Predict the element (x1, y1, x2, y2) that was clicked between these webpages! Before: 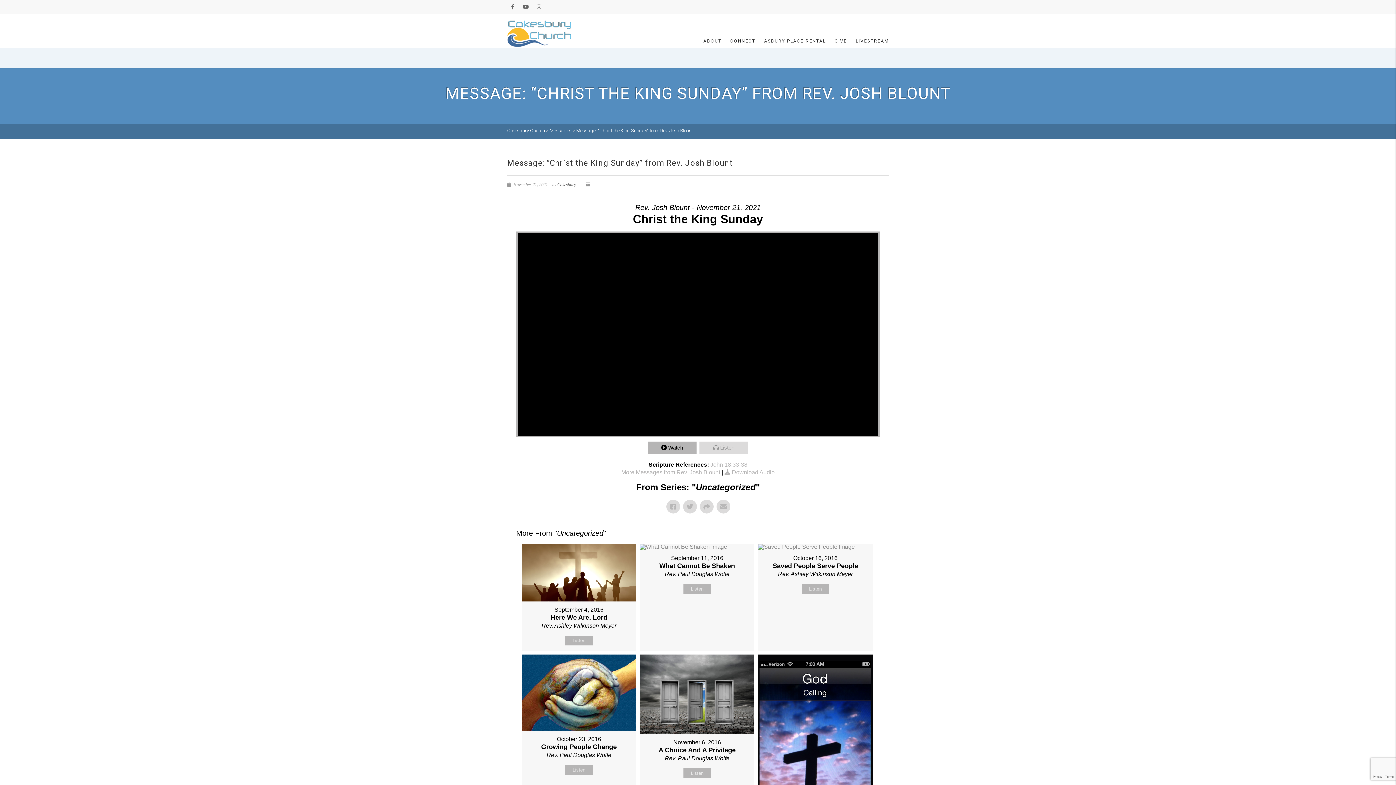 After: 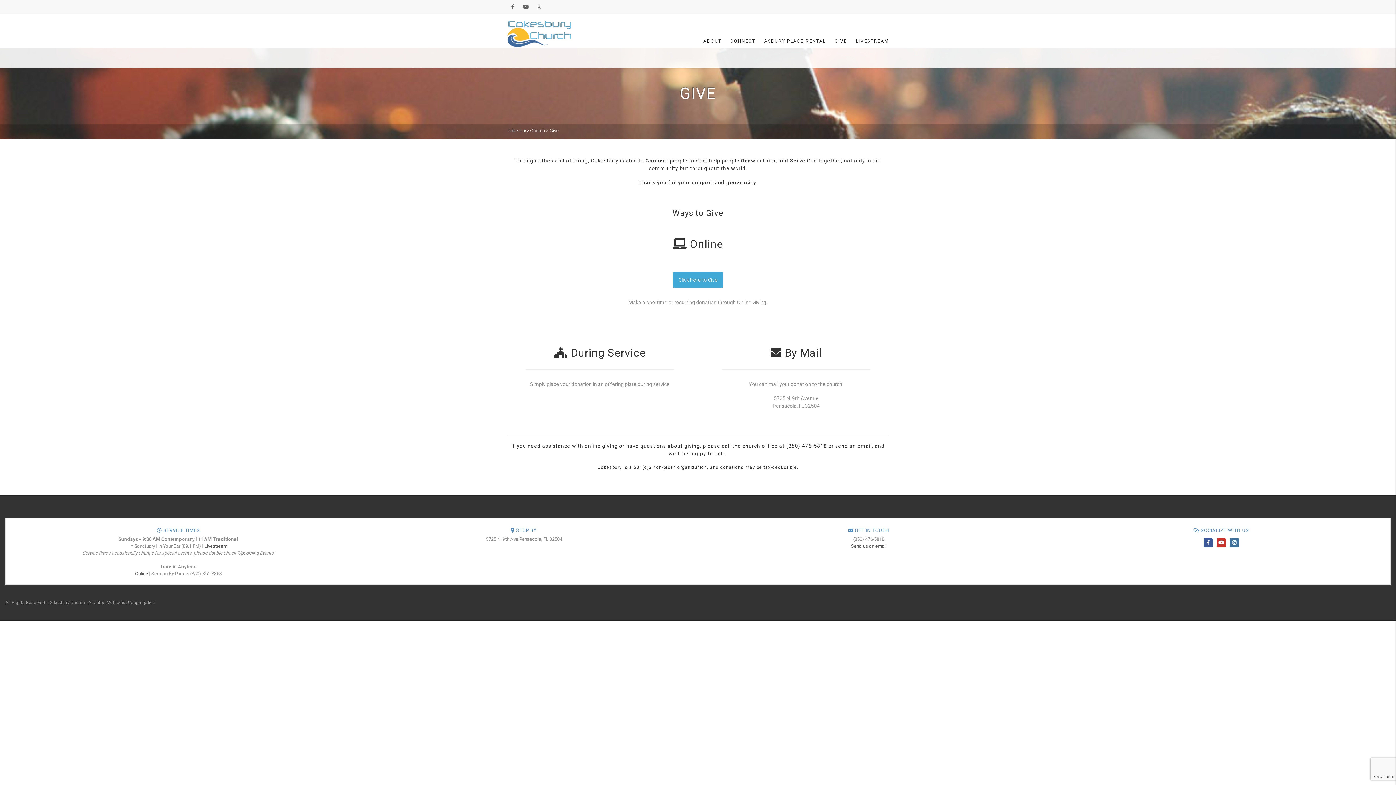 Action: bbox: (830, 14, 851, 68) label: GIVE